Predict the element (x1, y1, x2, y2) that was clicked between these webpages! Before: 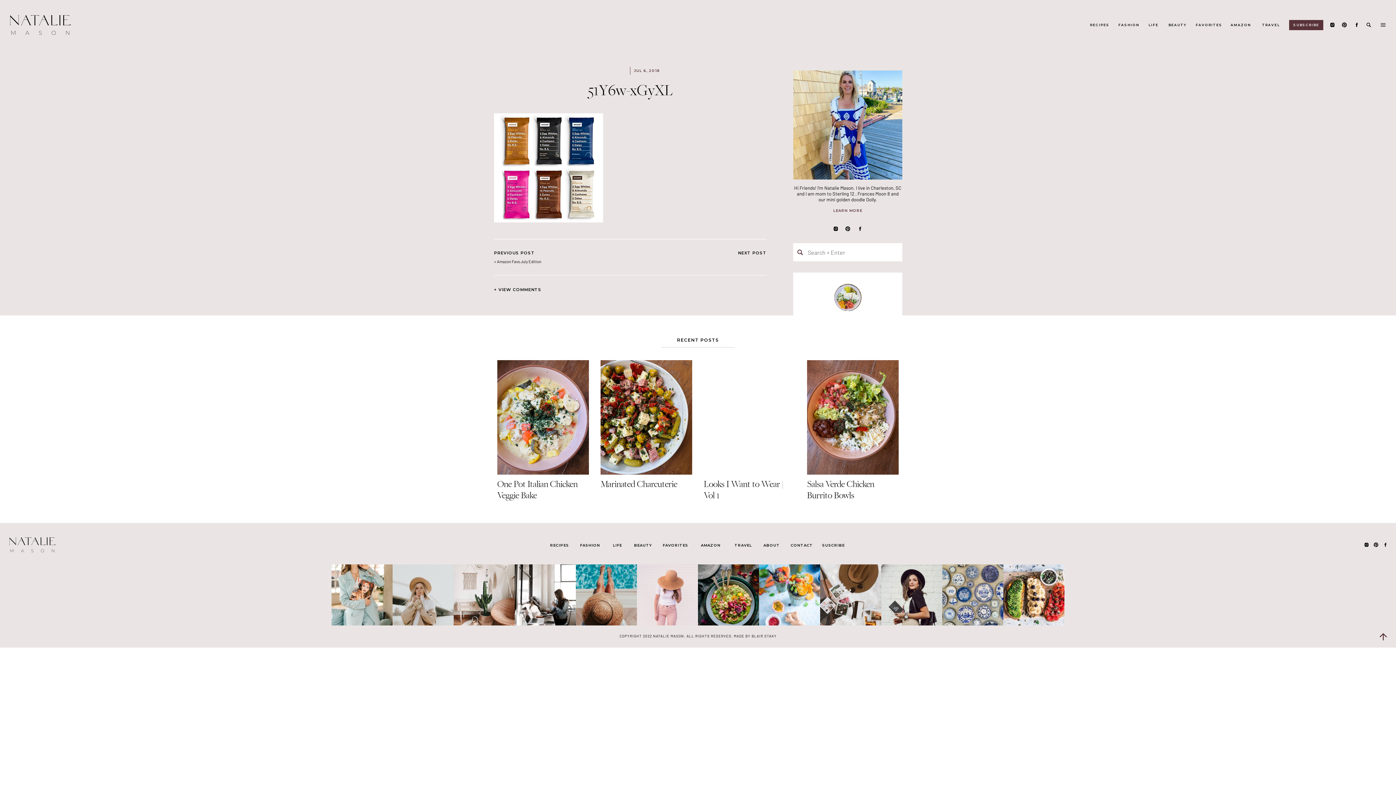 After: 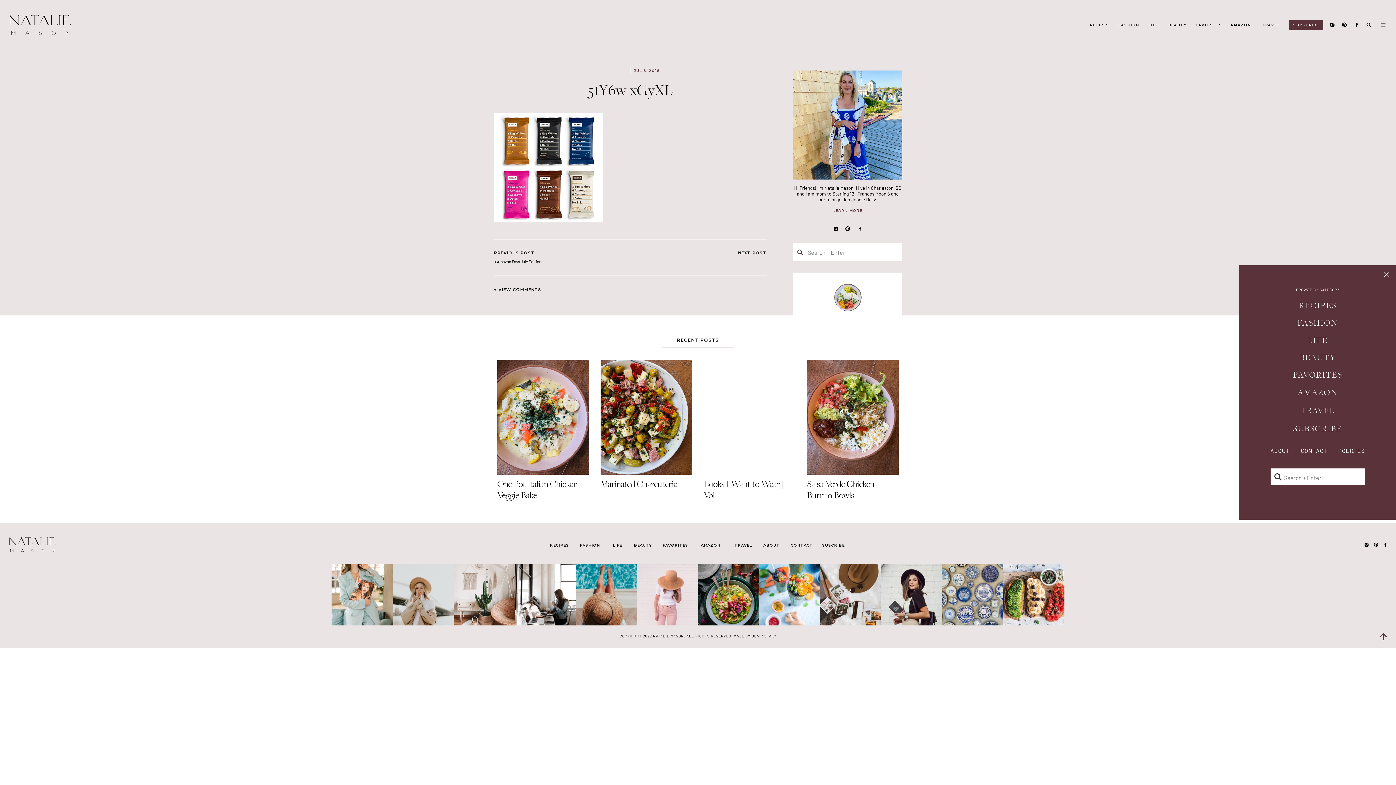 Action: bbox: (1379, 21, 1387, 28)